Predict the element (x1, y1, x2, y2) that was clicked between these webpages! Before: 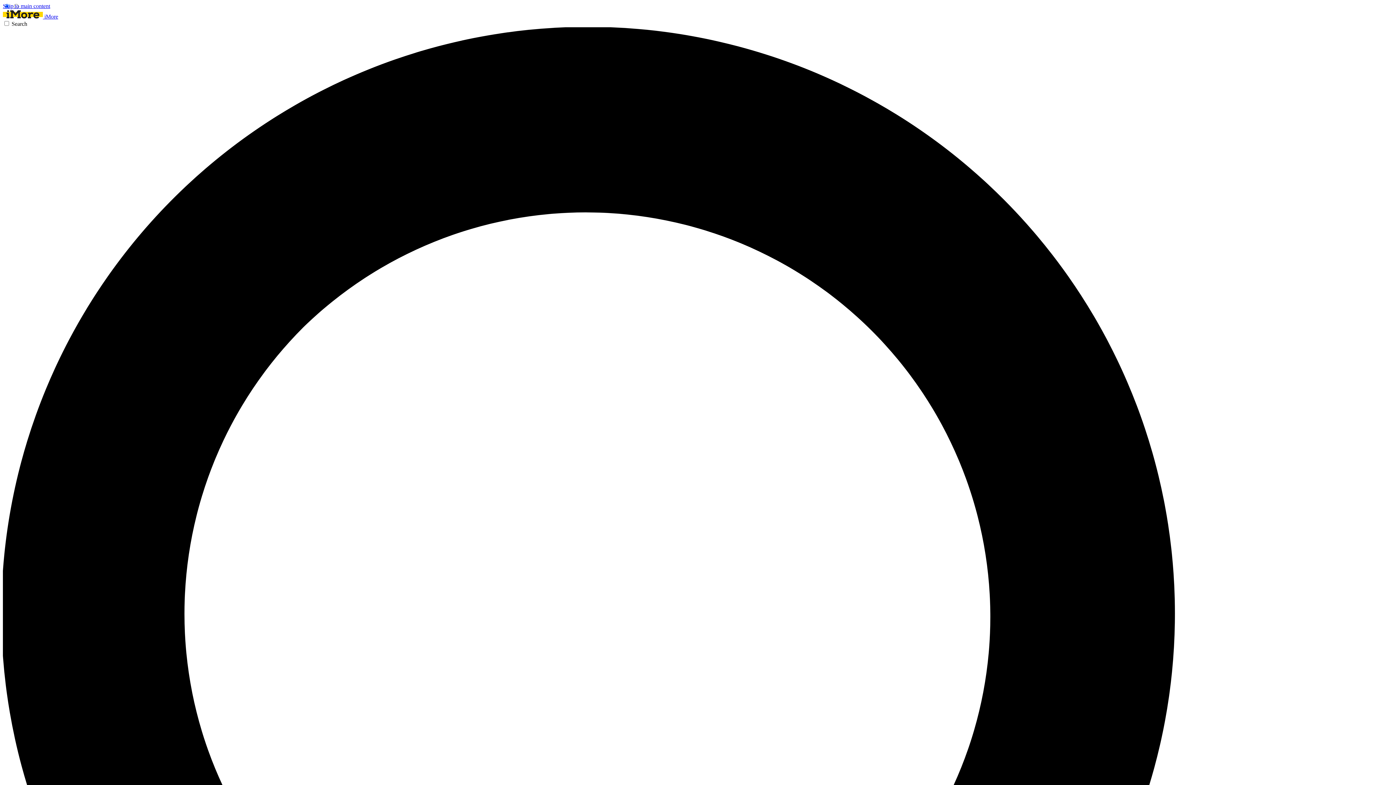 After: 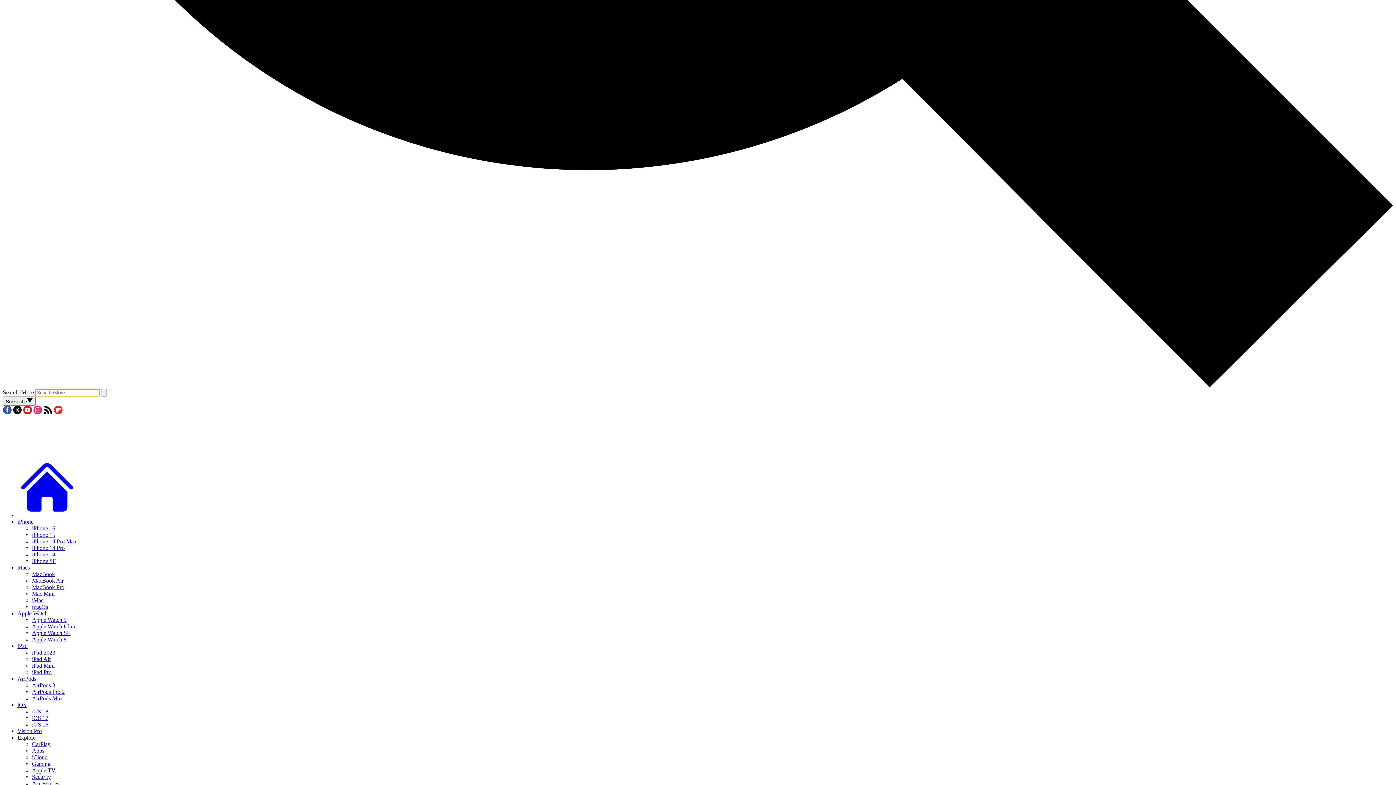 Action: label: Search bbox: (2, 20, 1393, 1418)